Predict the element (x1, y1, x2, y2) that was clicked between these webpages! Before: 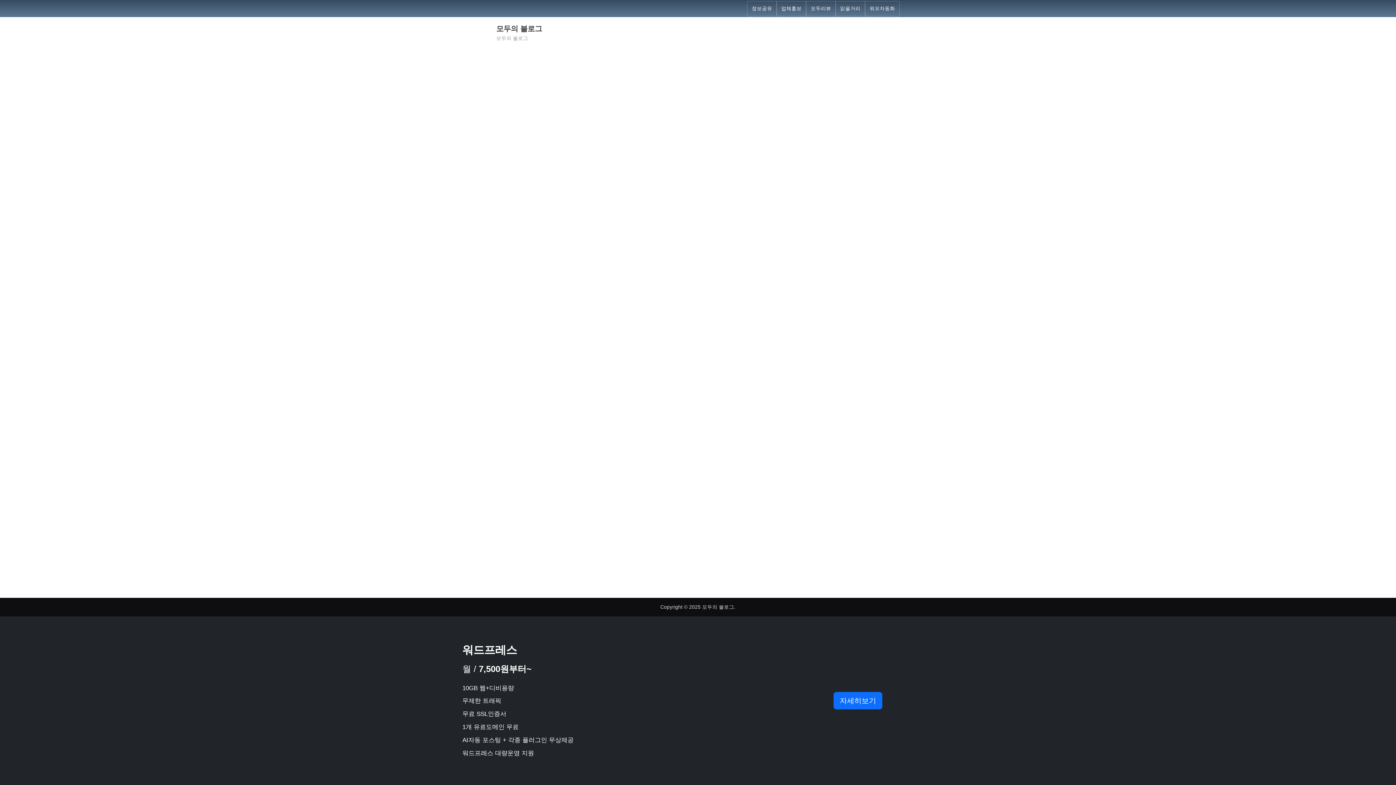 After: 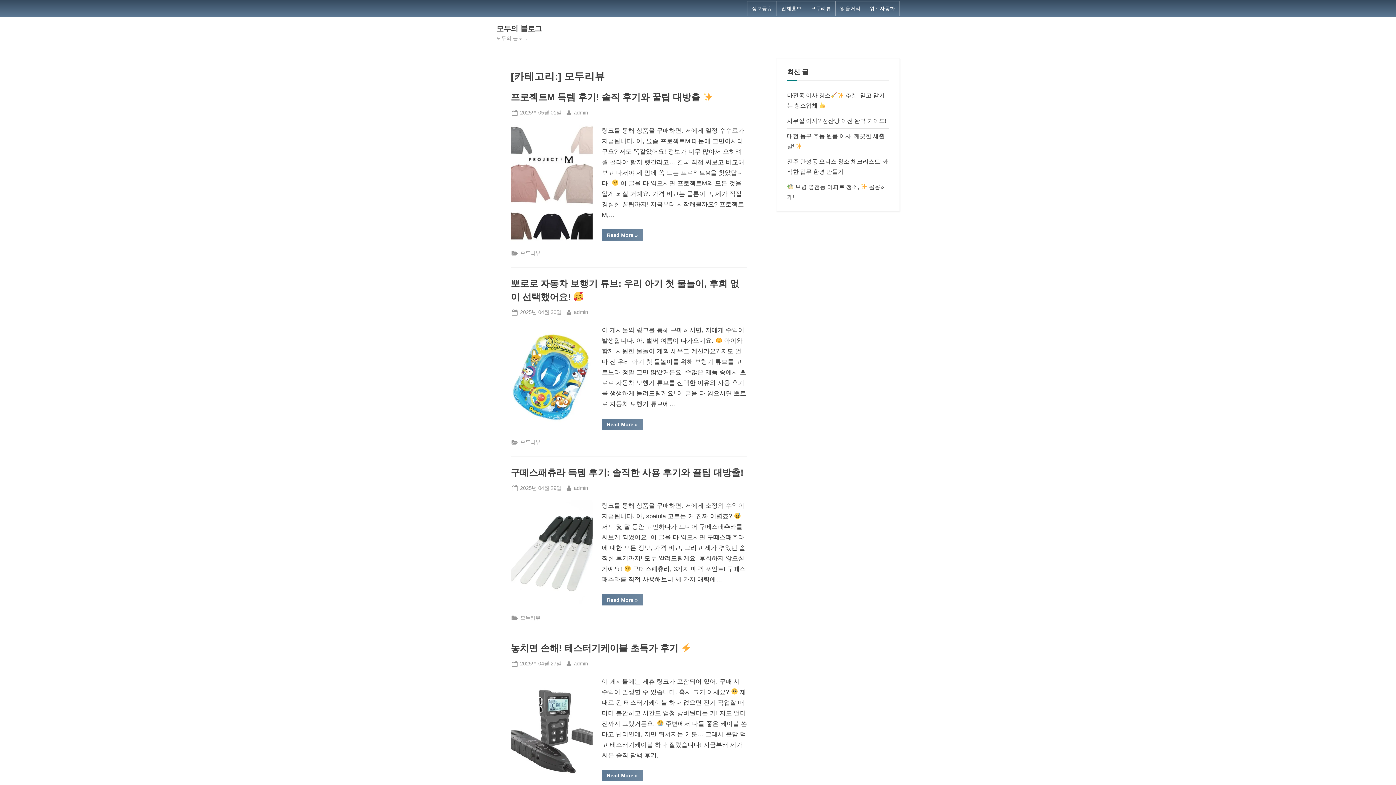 Action: bbox: (810, 5, 831, 12) label: 모두리뷰